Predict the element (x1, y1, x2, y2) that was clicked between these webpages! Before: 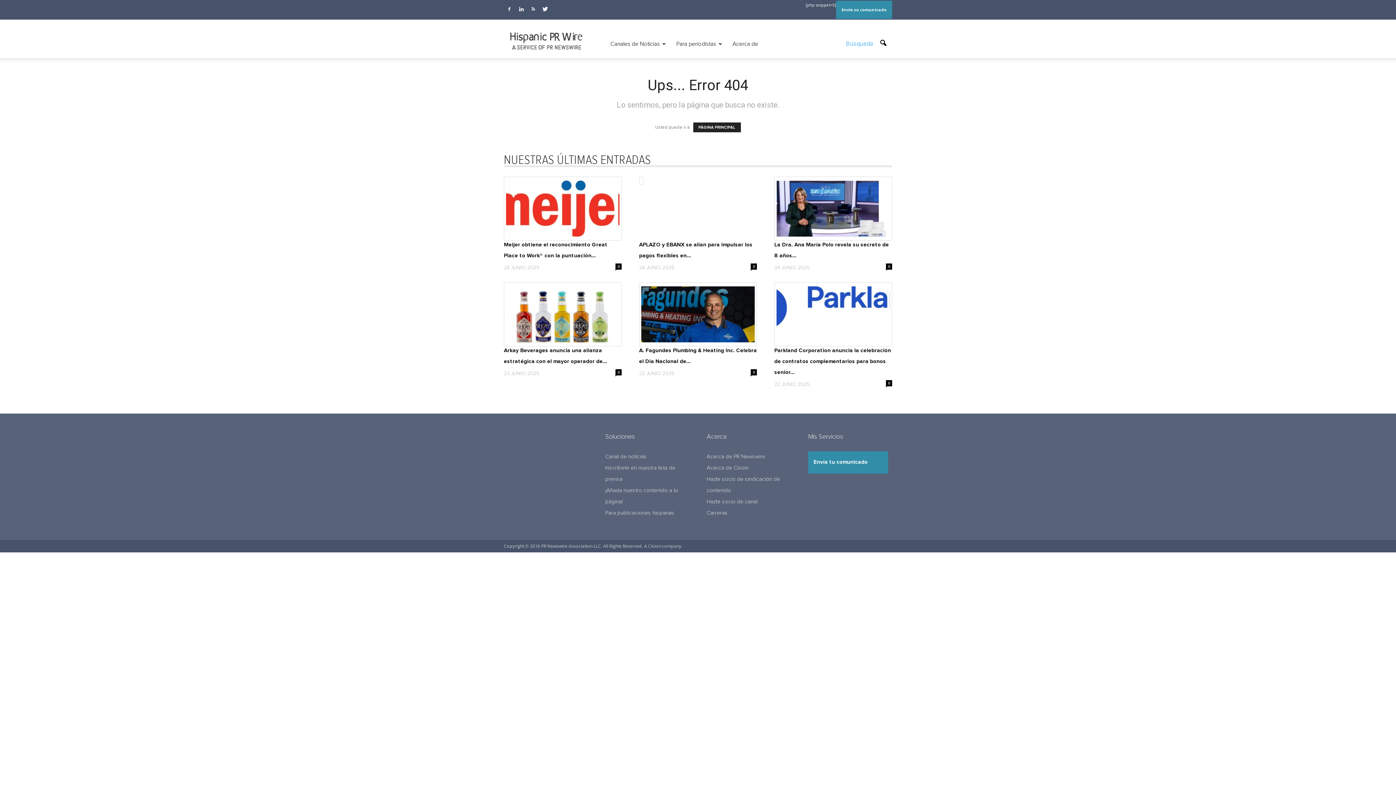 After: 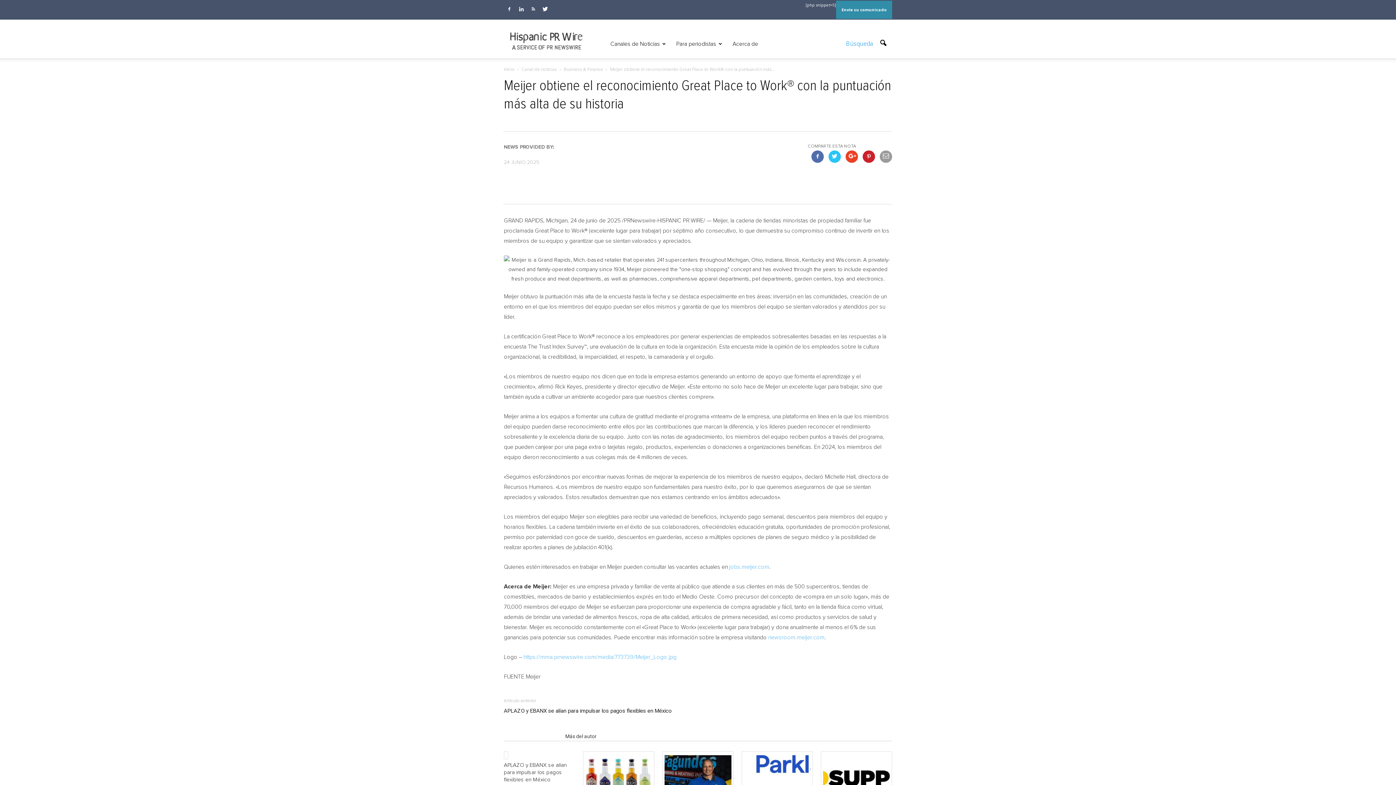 Action: bbox: (615, 263, 621, 269) label: 0